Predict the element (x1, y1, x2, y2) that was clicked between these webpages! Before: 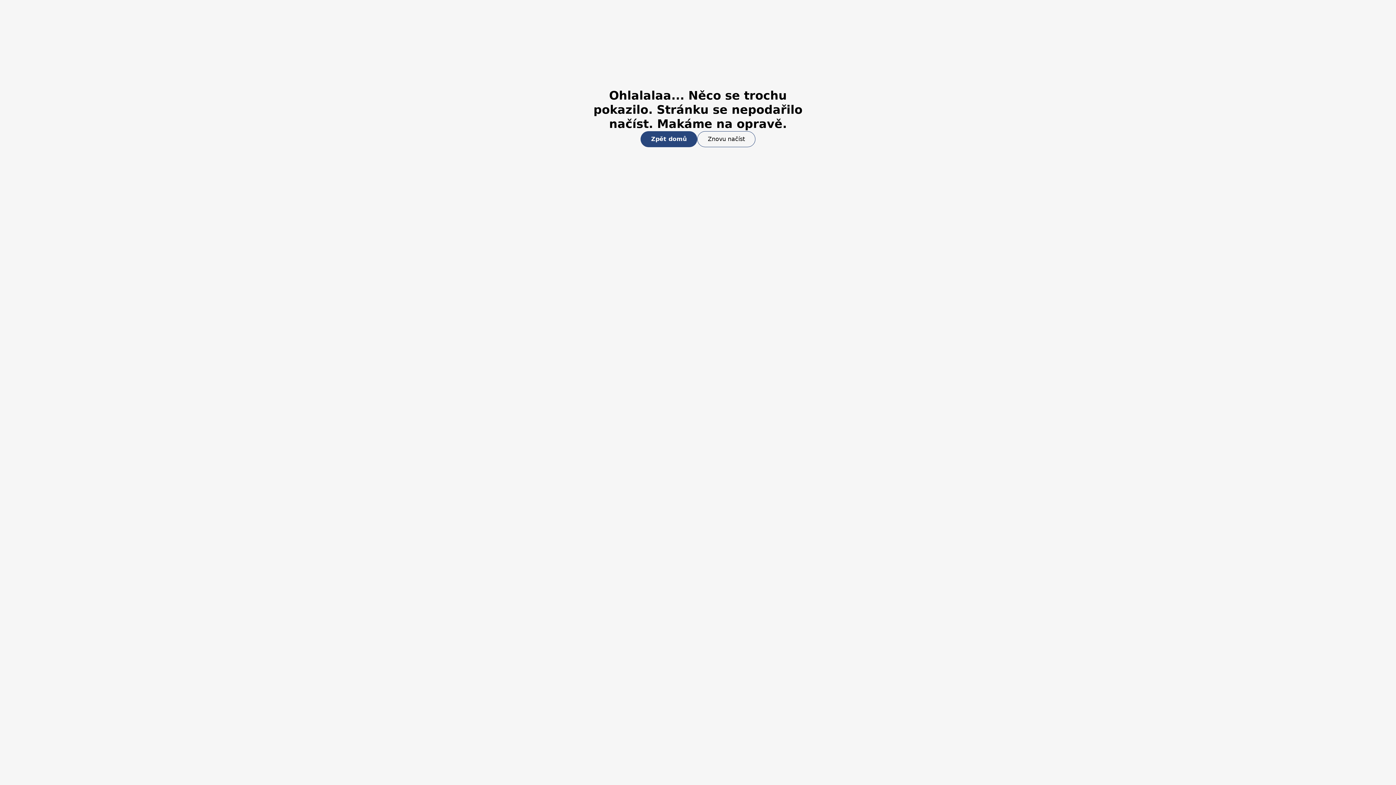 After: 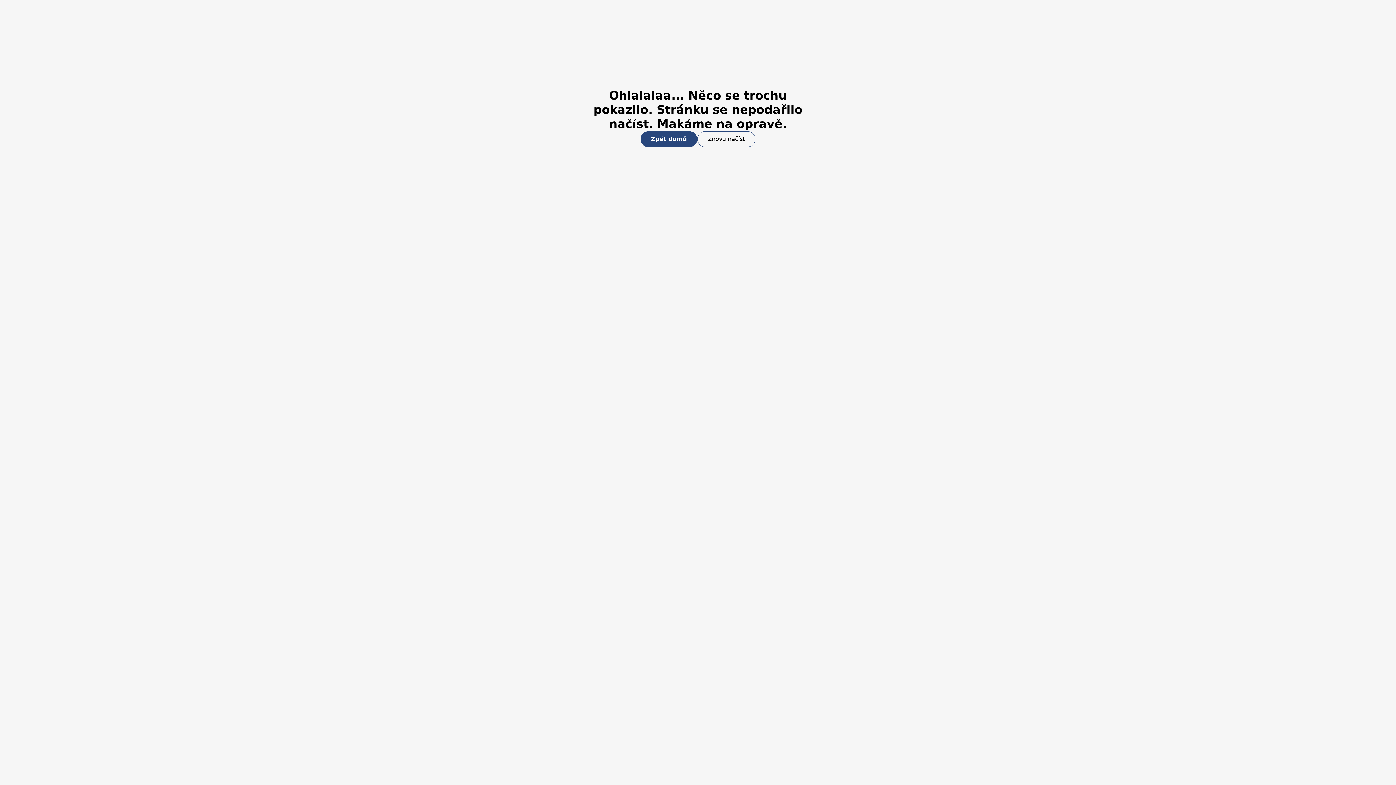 Action: label: Znovu načíst bbox: (697, 131, 755, 147)